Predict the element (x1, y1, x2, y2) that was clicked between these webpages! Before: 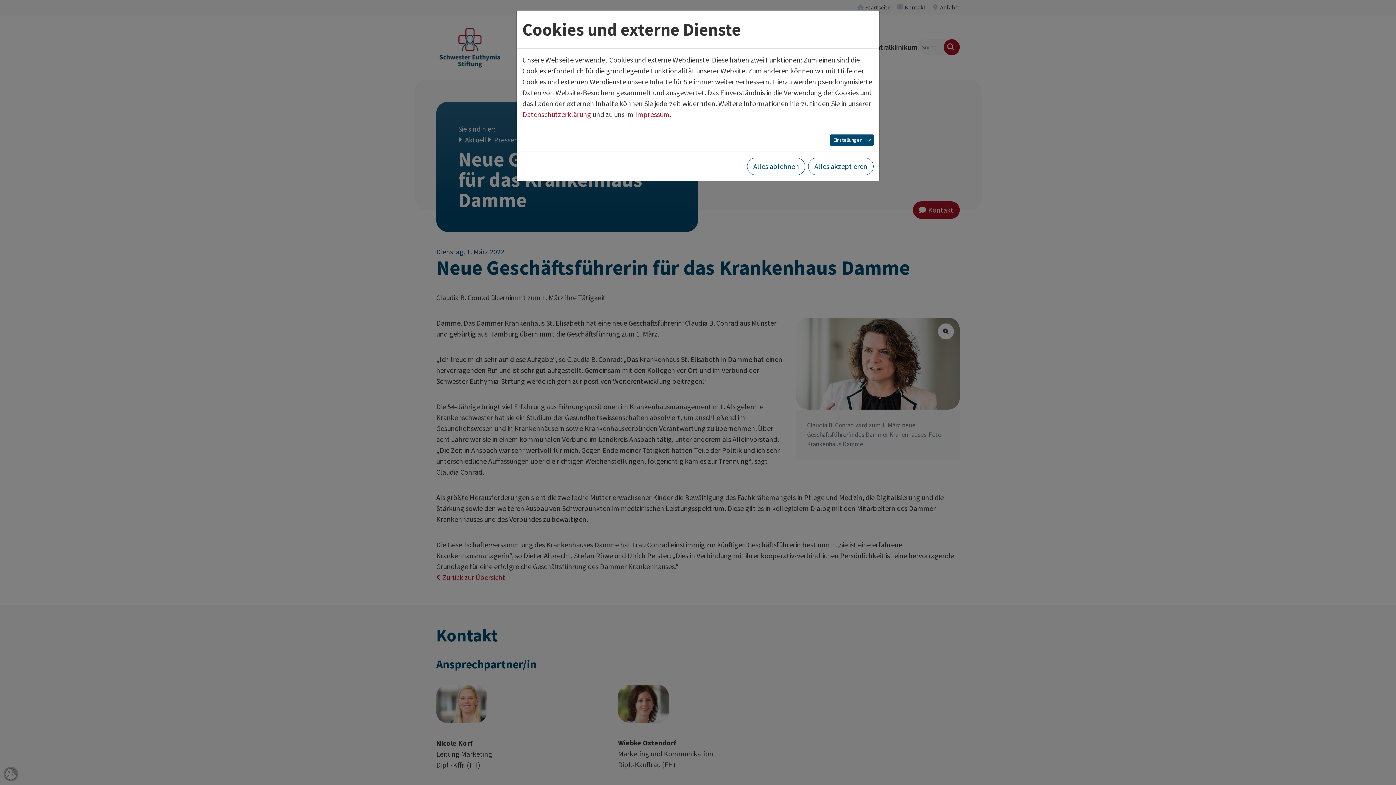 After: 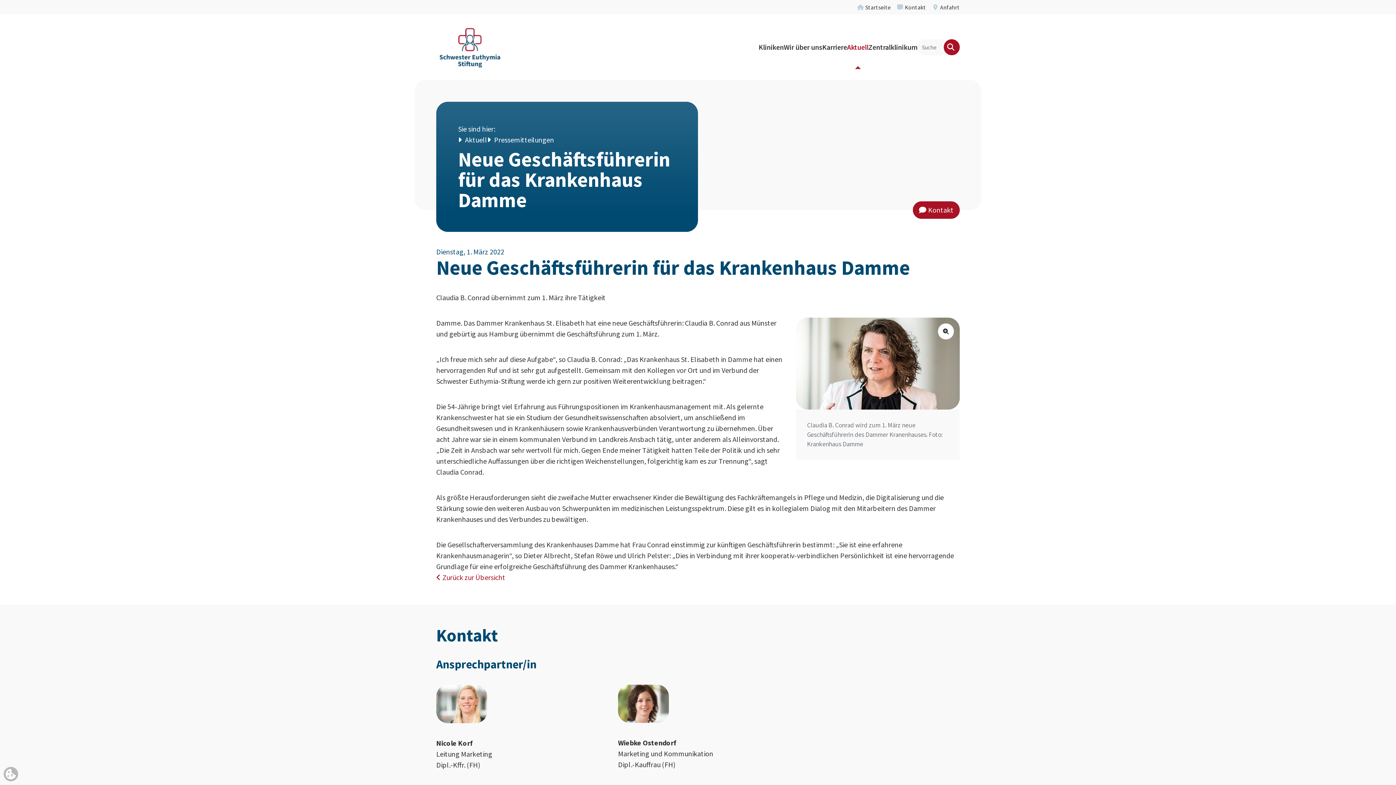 Action: bbox: (747, 157, 805, 175) label: Alles ablehnen